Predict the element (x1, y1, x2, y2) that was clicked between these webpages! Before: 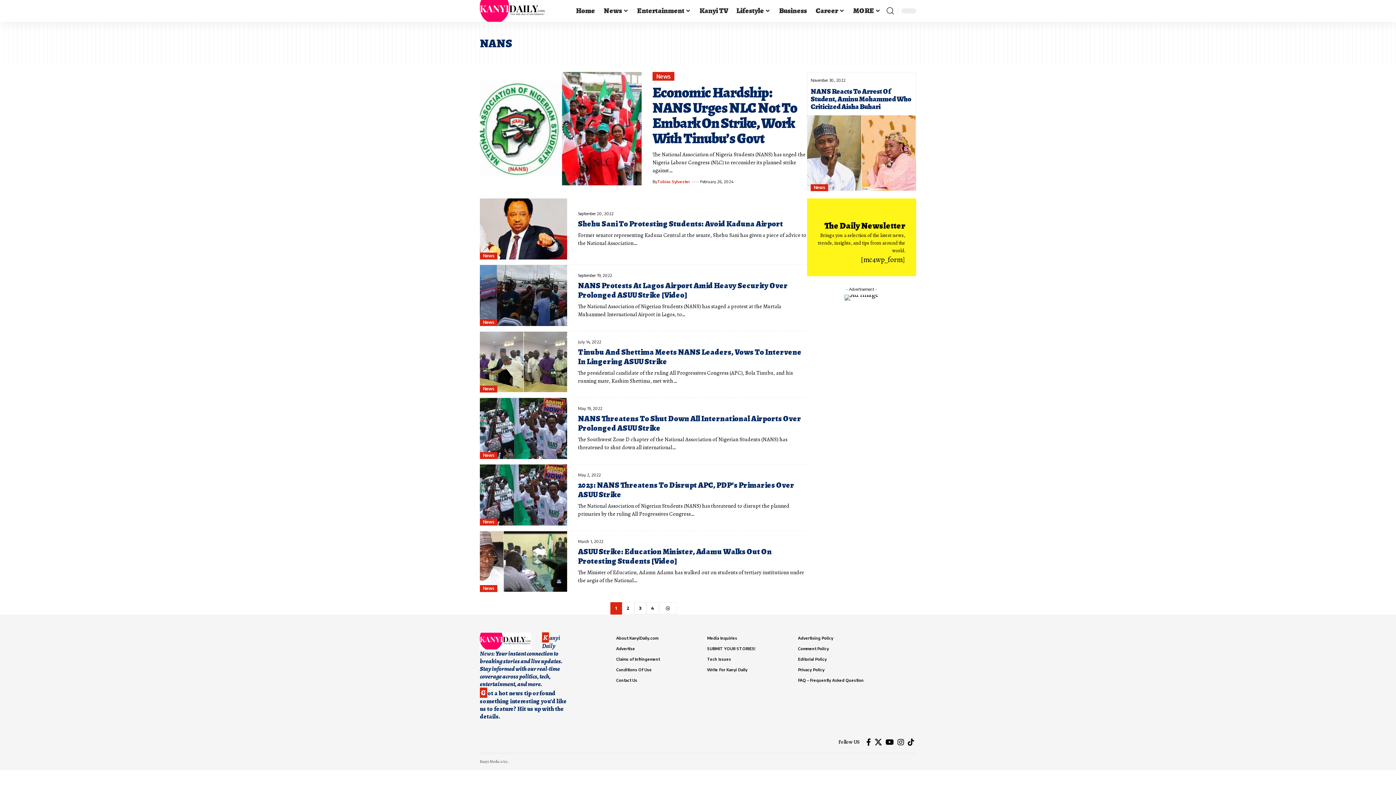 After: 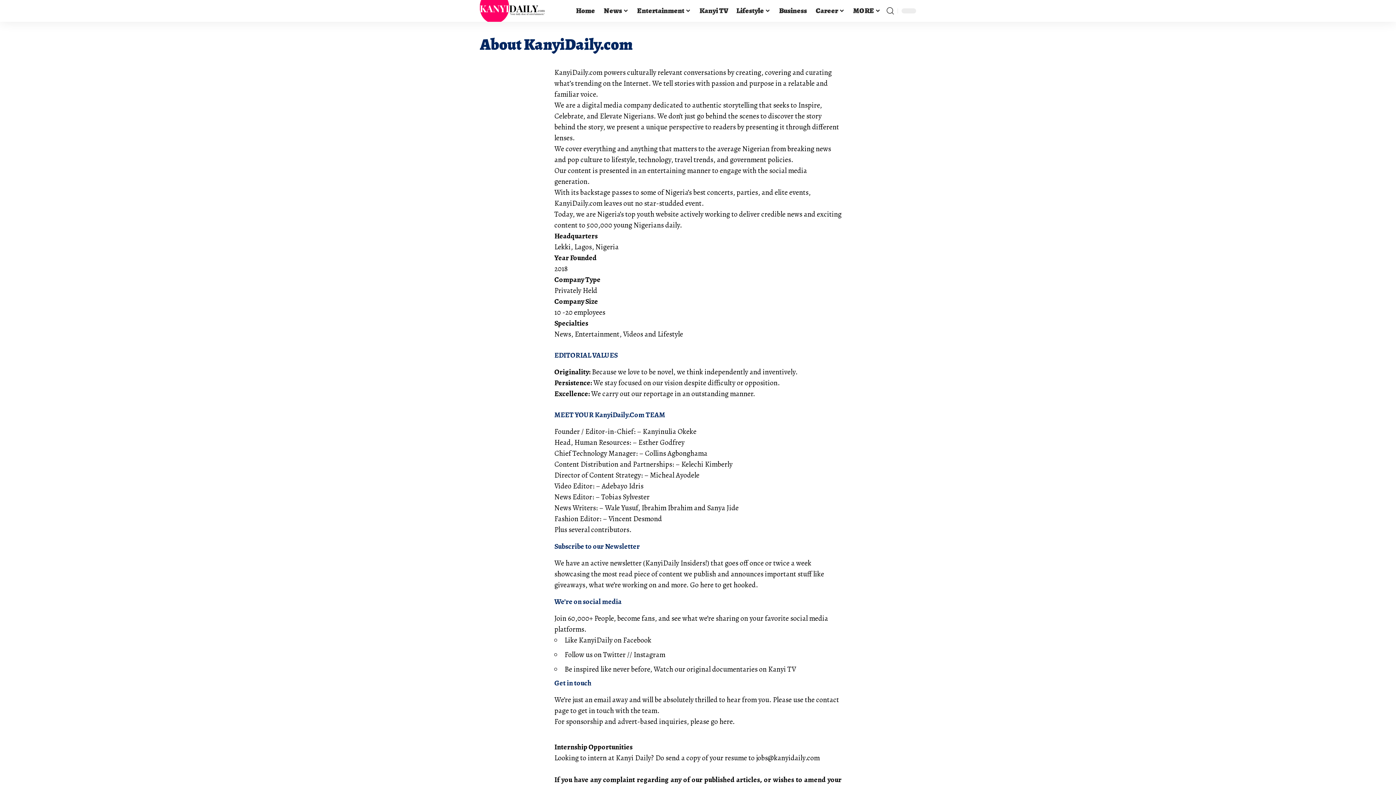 Action: bbox: (616, 632, 689, 643) label: About KanyiDaily.com